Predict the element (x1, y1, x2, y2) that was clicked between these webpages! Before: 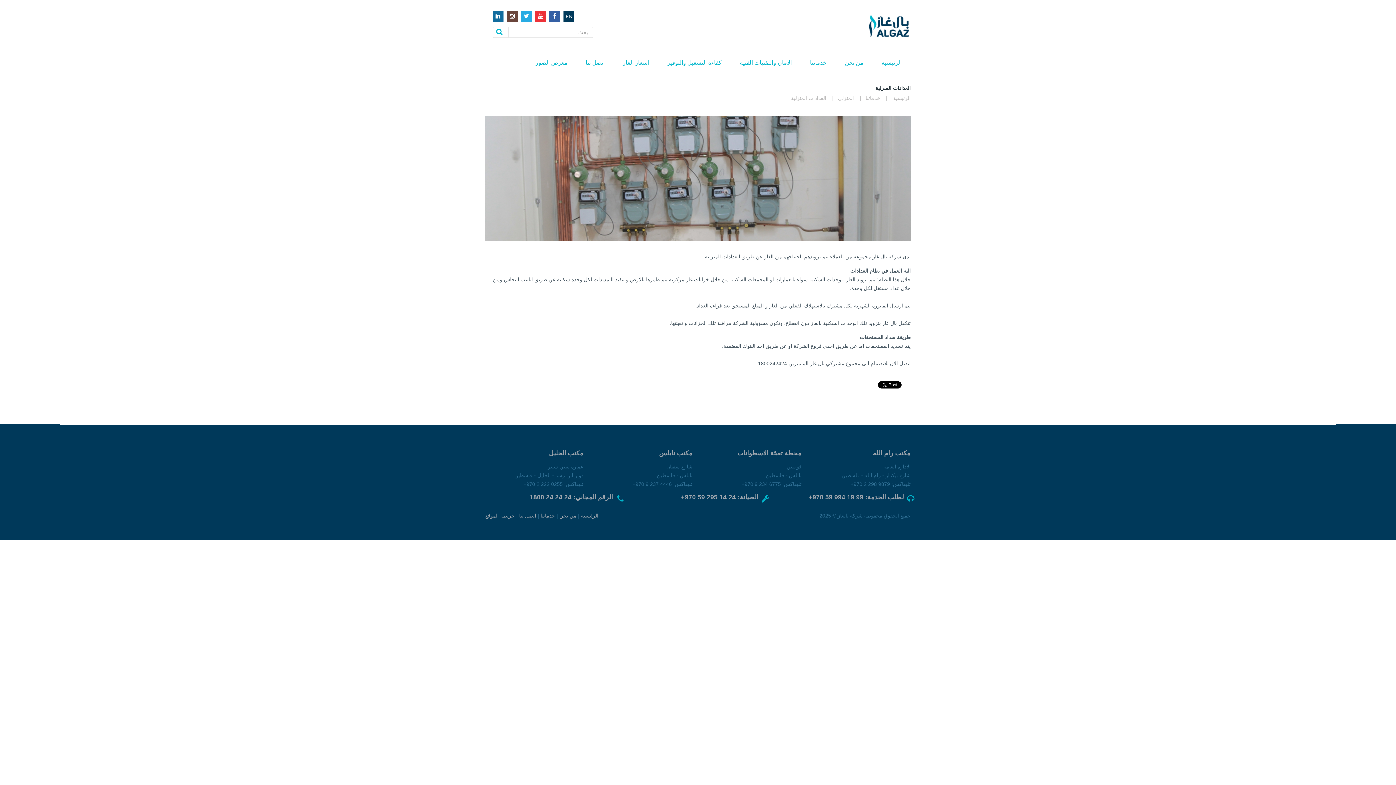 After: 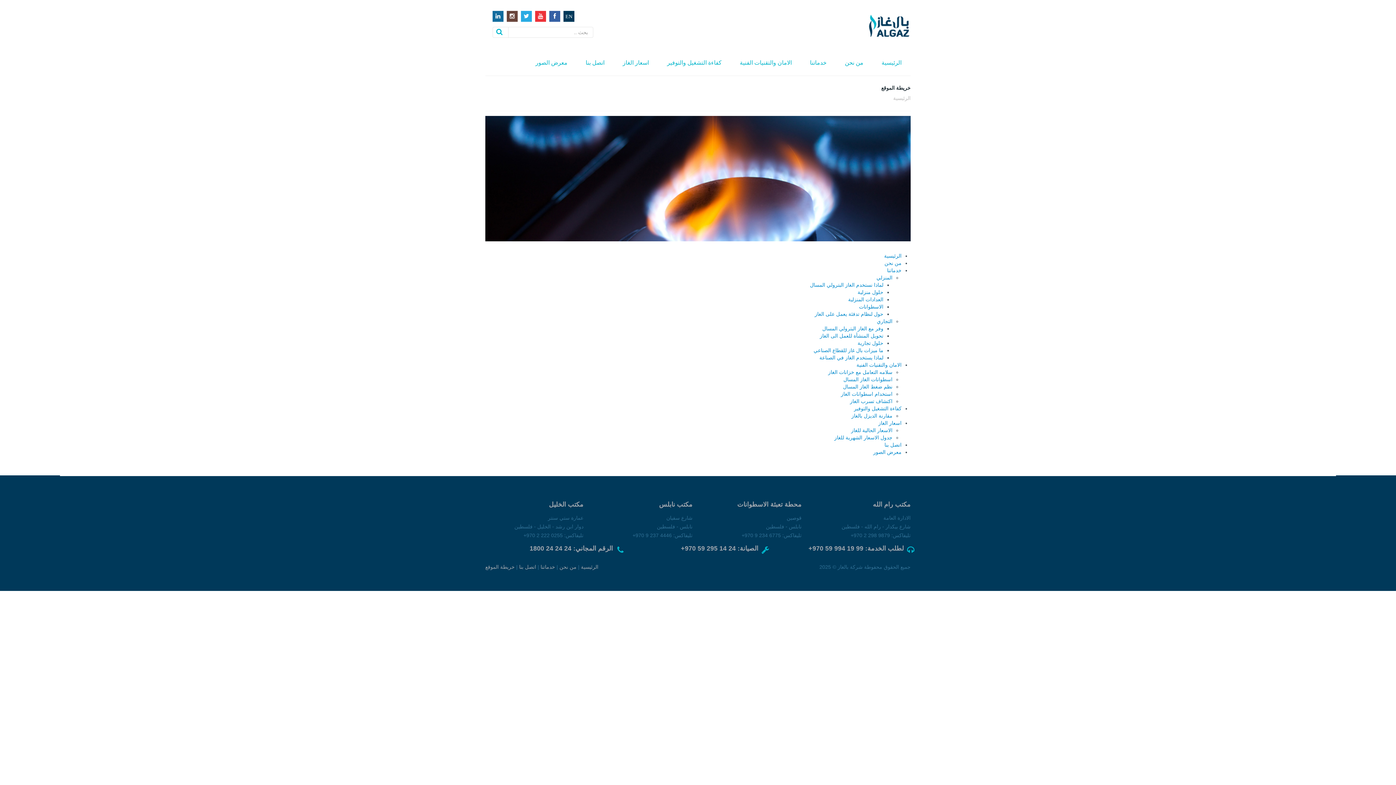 Action: label: خريطة الموقع bbox: (485, 513, 514, 518)